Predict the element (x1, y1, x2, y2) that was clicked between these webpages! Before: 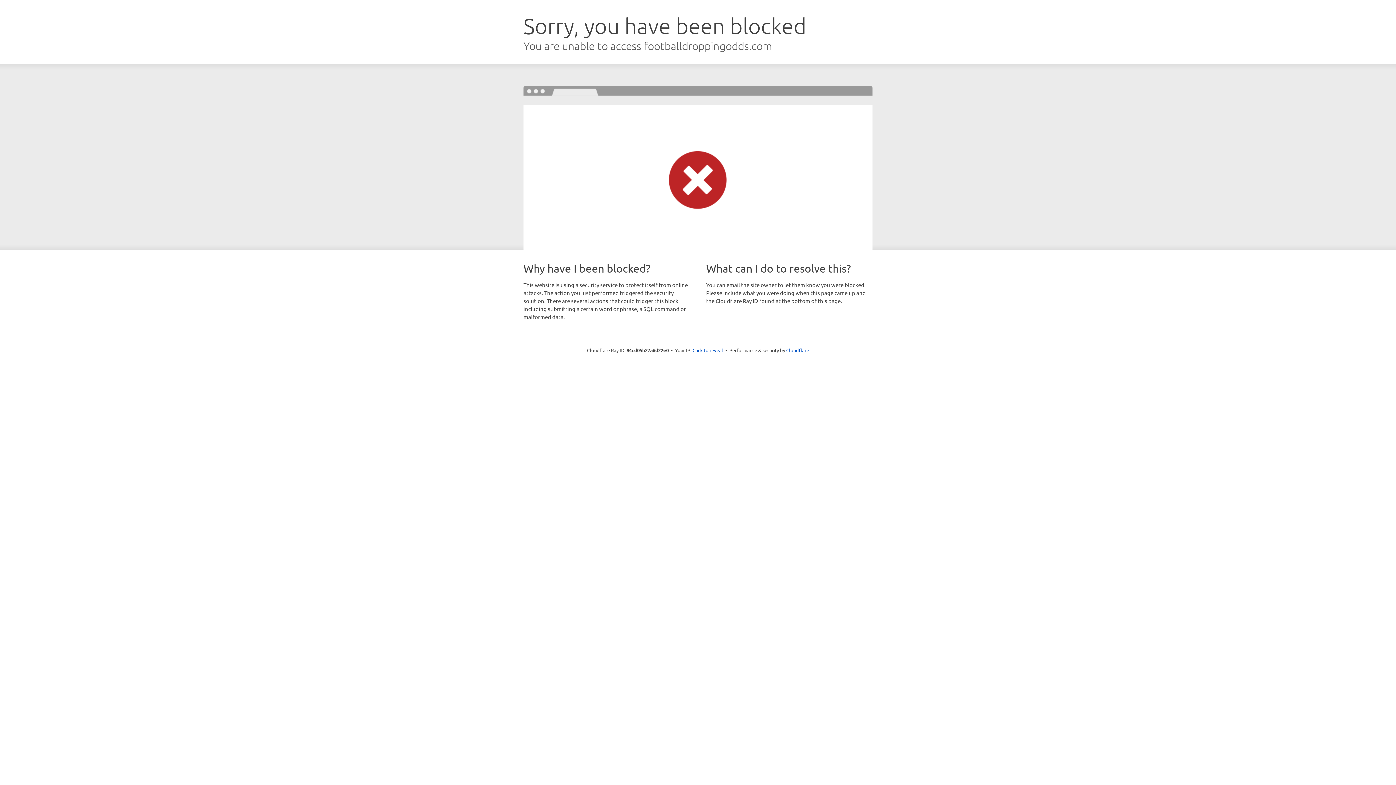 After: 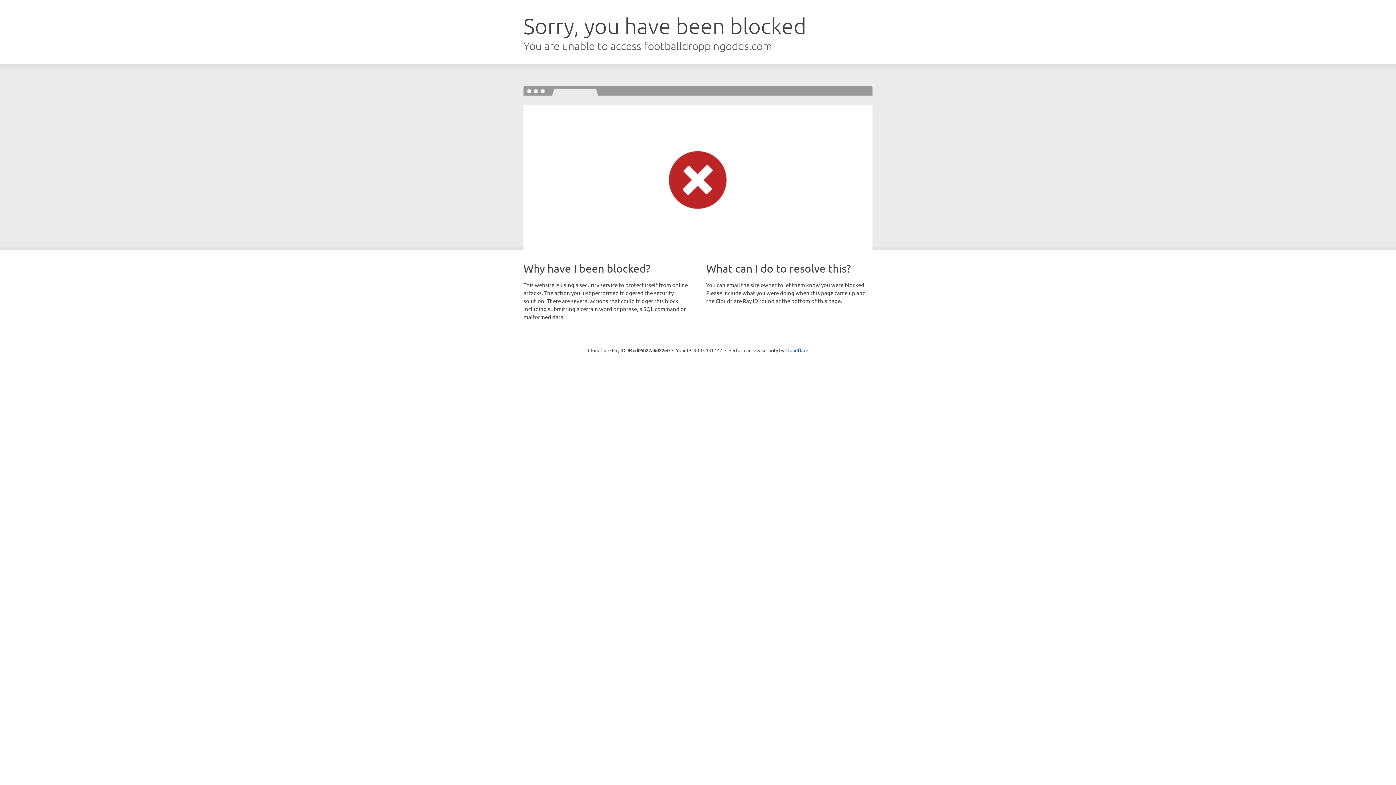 Action: label: Click to reveal bbox: (692, 346, 723, 353)